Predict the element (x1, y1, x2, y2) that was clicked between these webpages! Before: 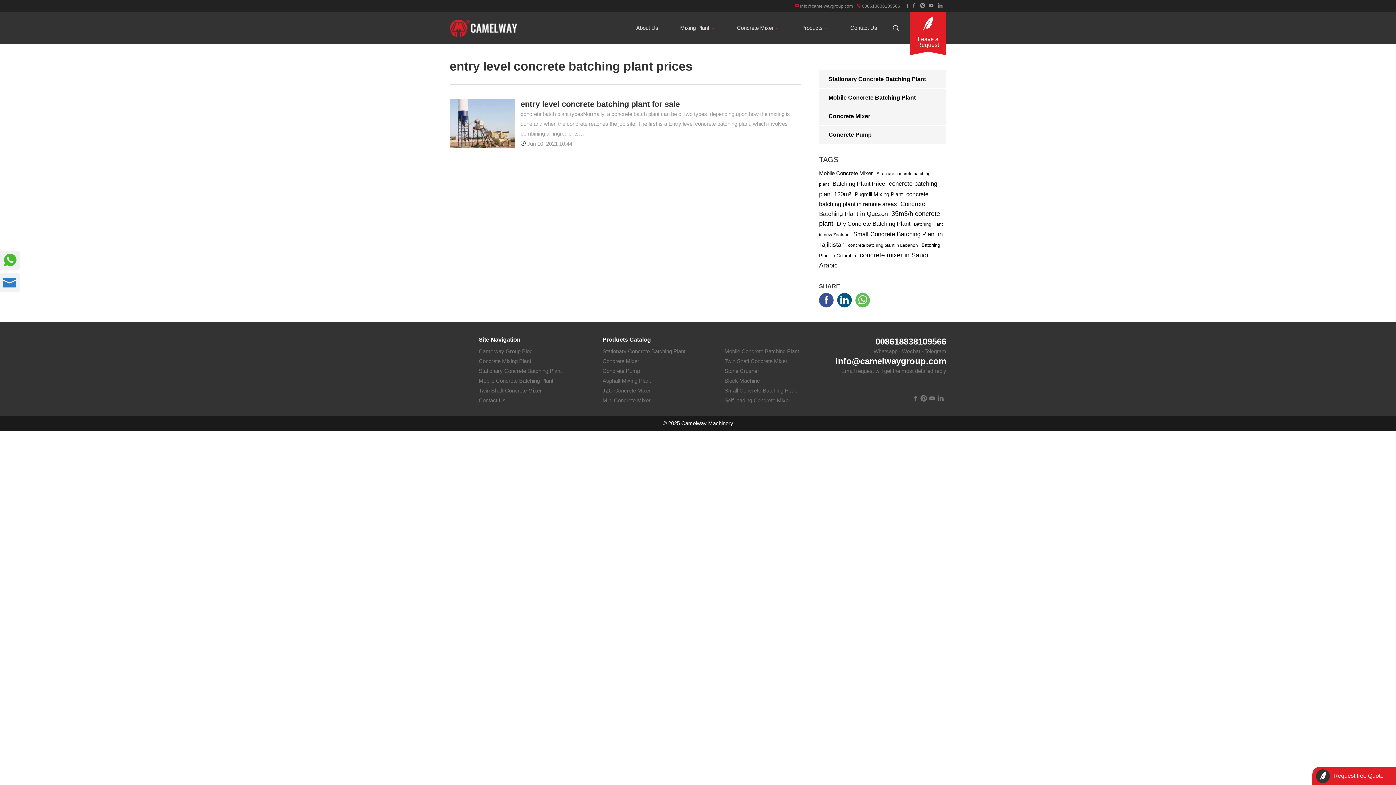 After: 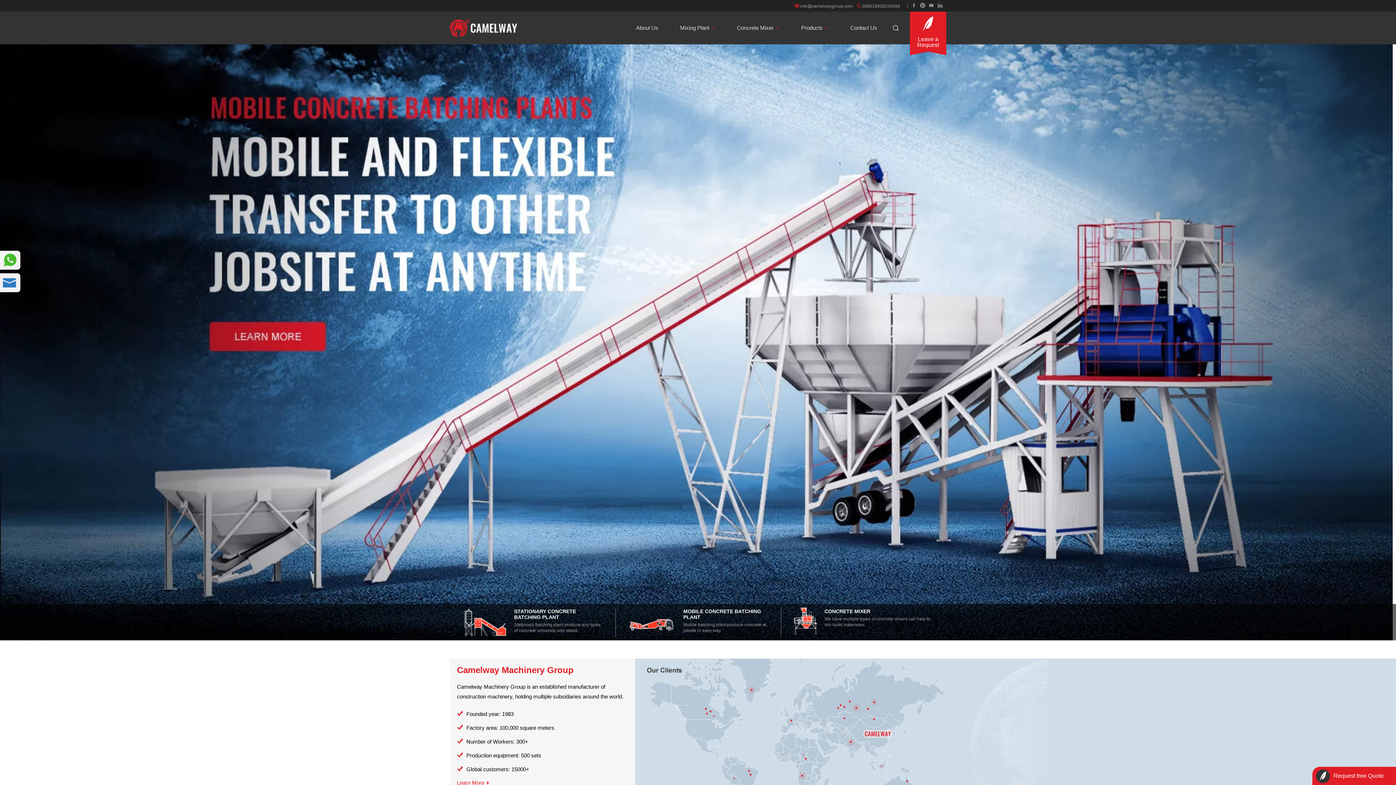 Action: bbox: (449, 11, 517, 44)